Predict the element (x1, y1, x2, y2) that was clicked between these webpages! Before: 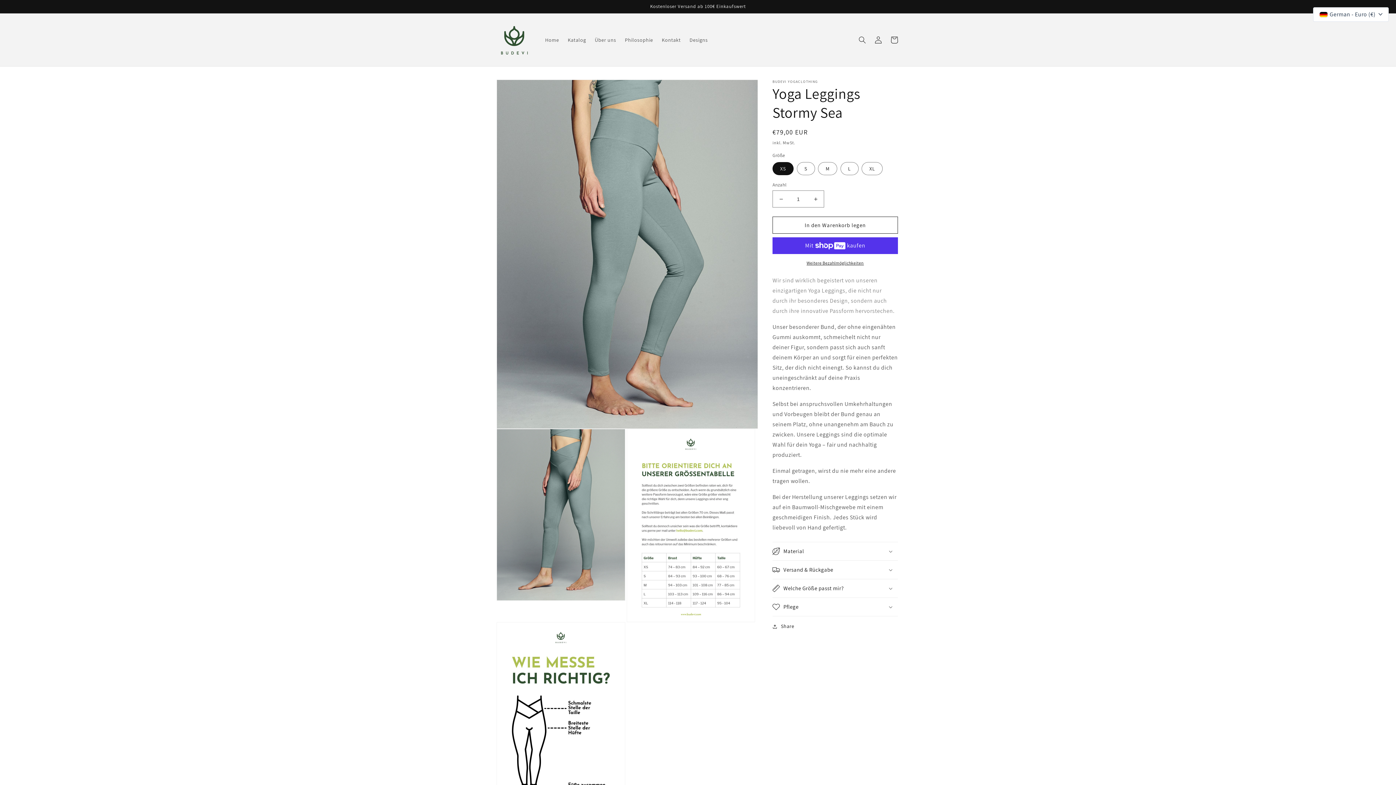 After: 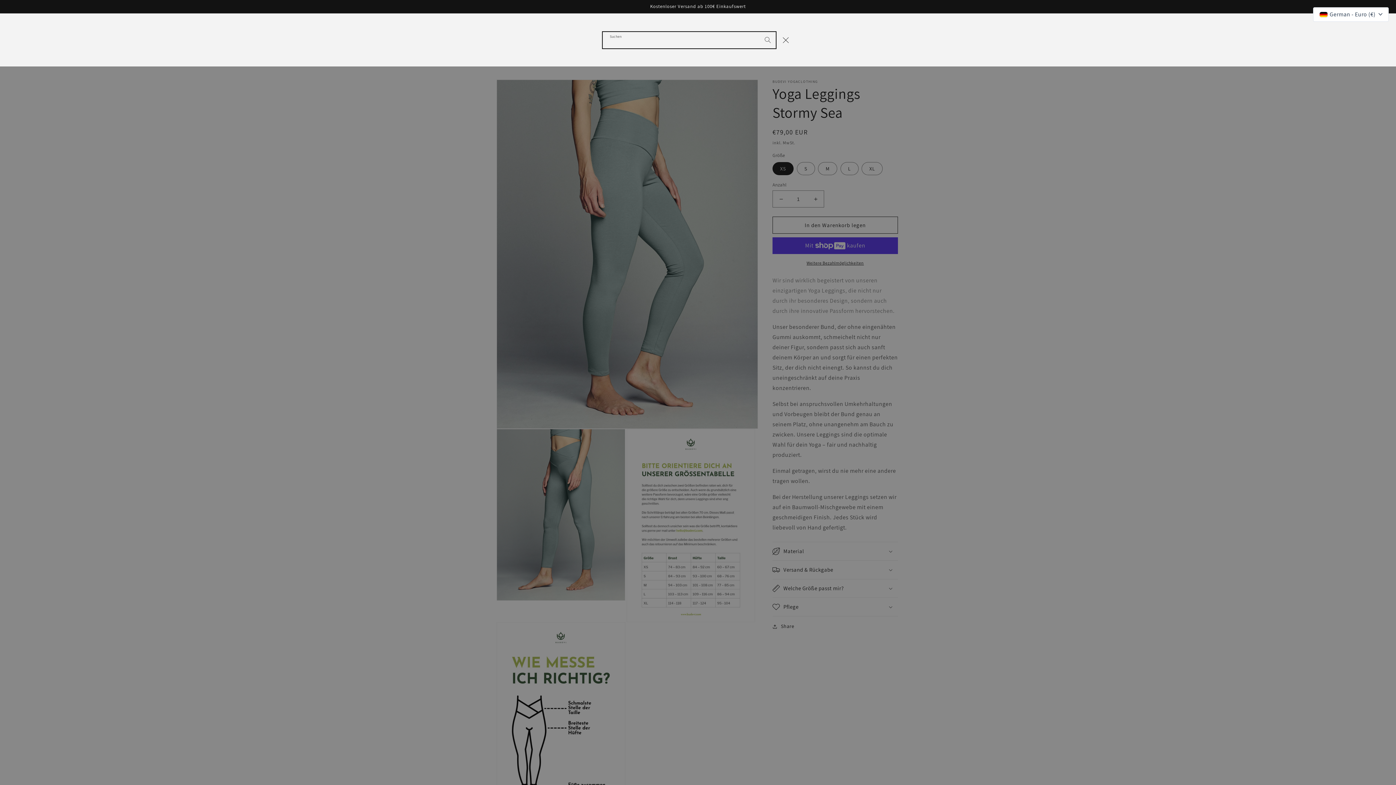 Action: label: Suchen bbox: (854, 31, 870, 47)